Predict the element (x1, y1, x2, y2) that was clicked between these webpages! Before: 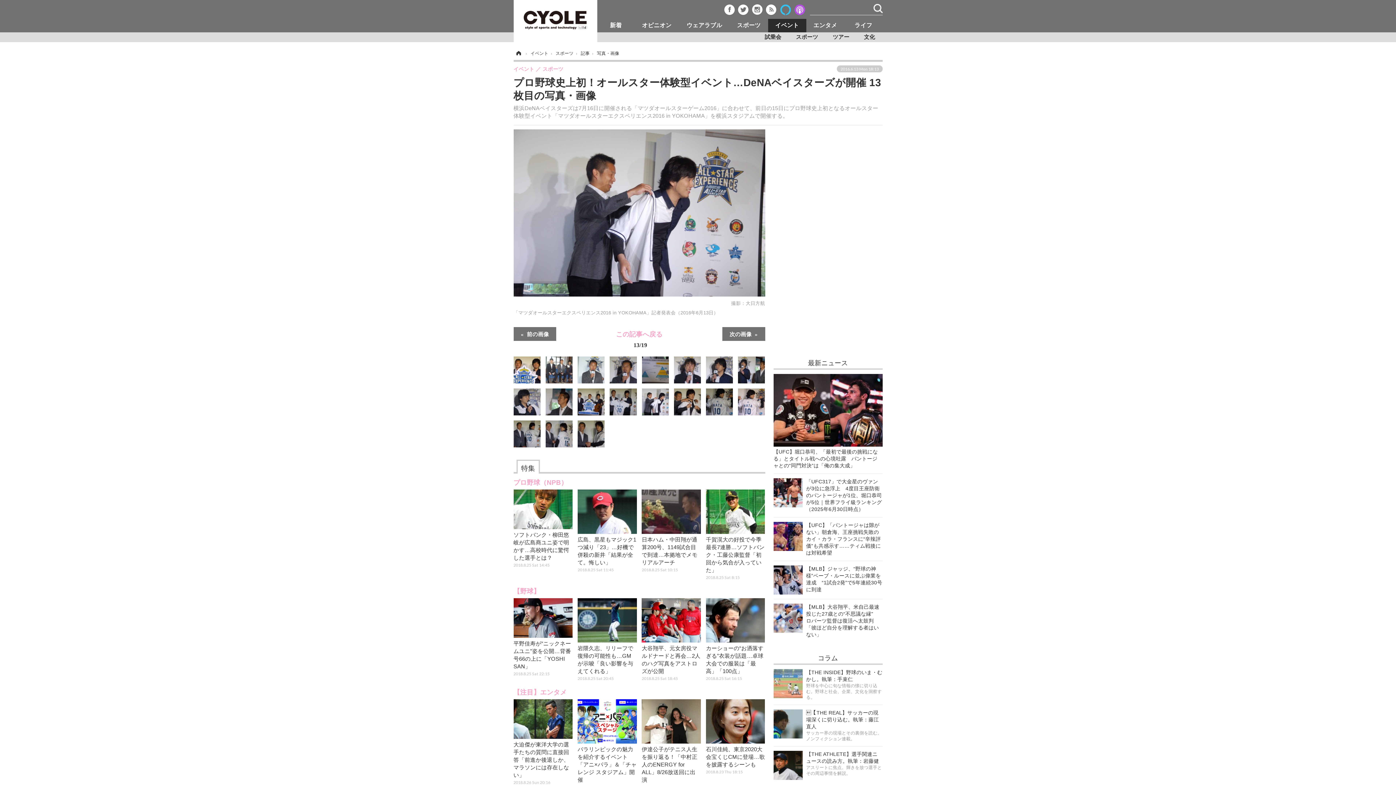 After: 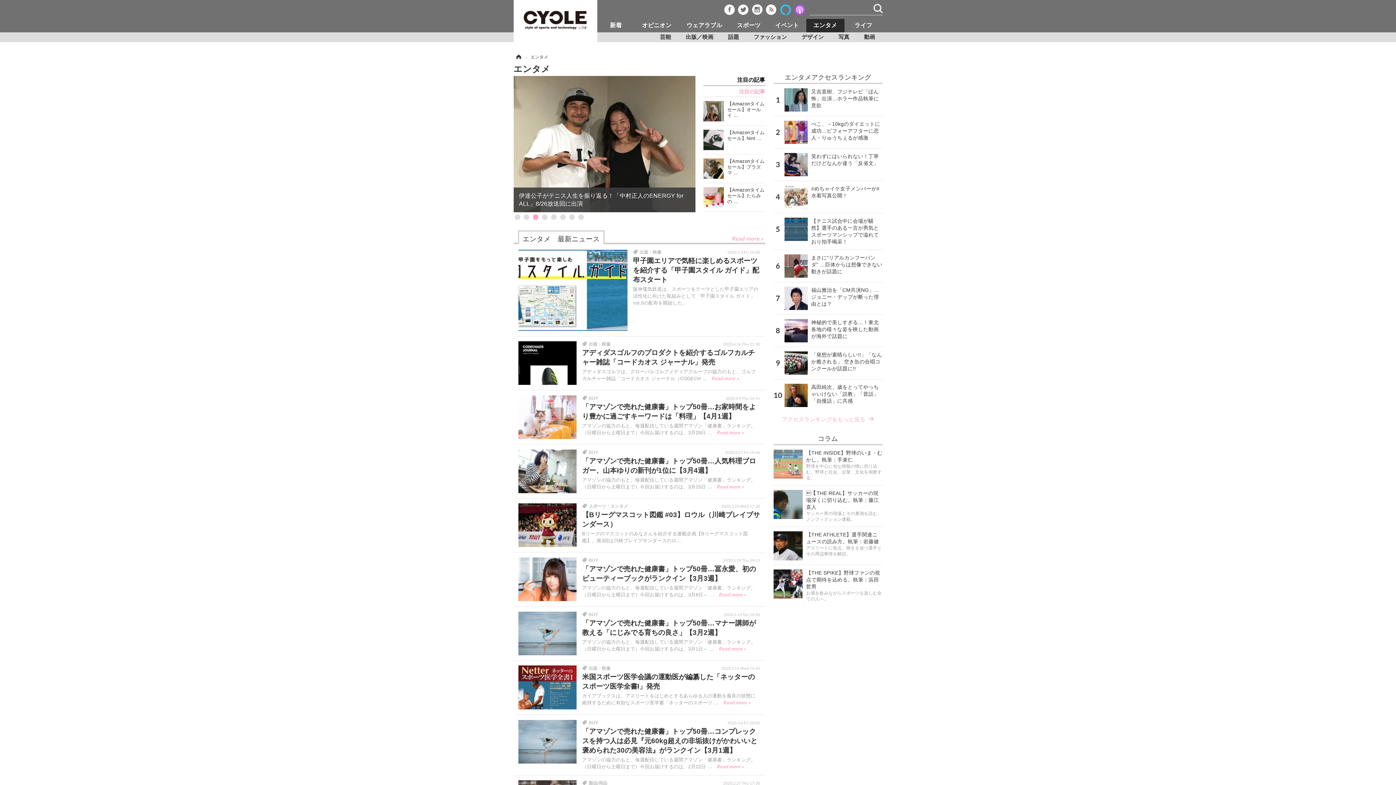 Action: label: エンタメ bbox: (806, 18, 844, 32)